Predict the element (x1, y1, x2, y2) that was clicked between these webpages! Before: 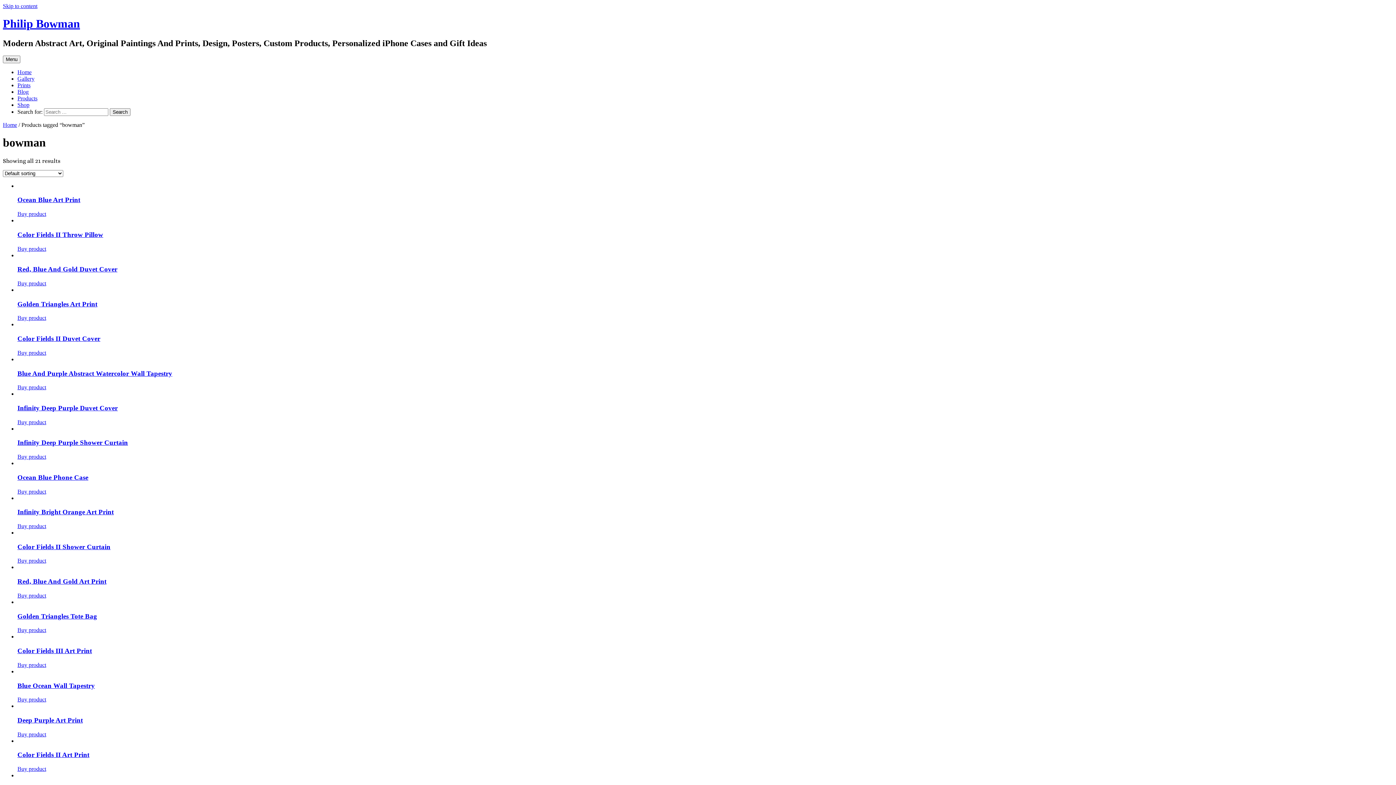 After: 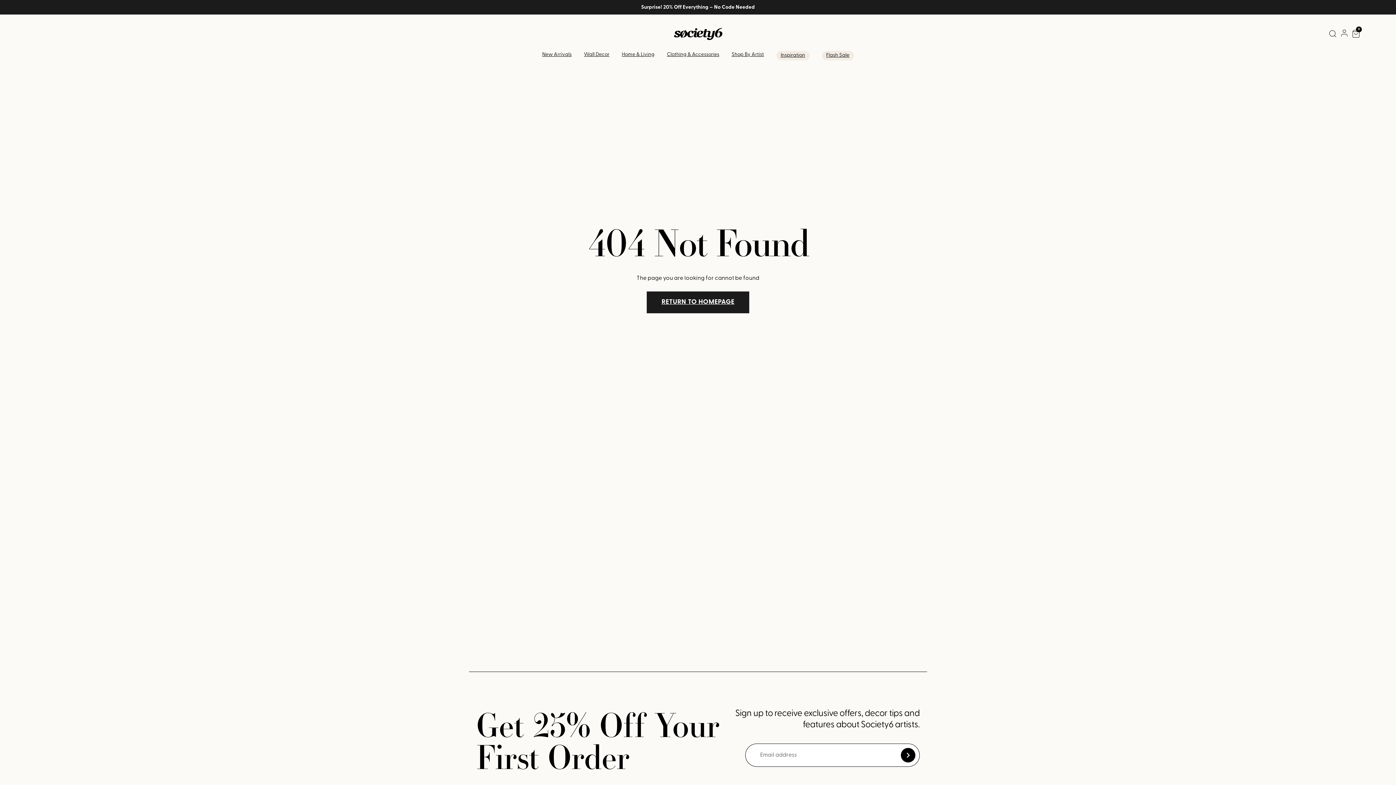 Action: bbox: (17, 523, 46, 529) label: Buy product